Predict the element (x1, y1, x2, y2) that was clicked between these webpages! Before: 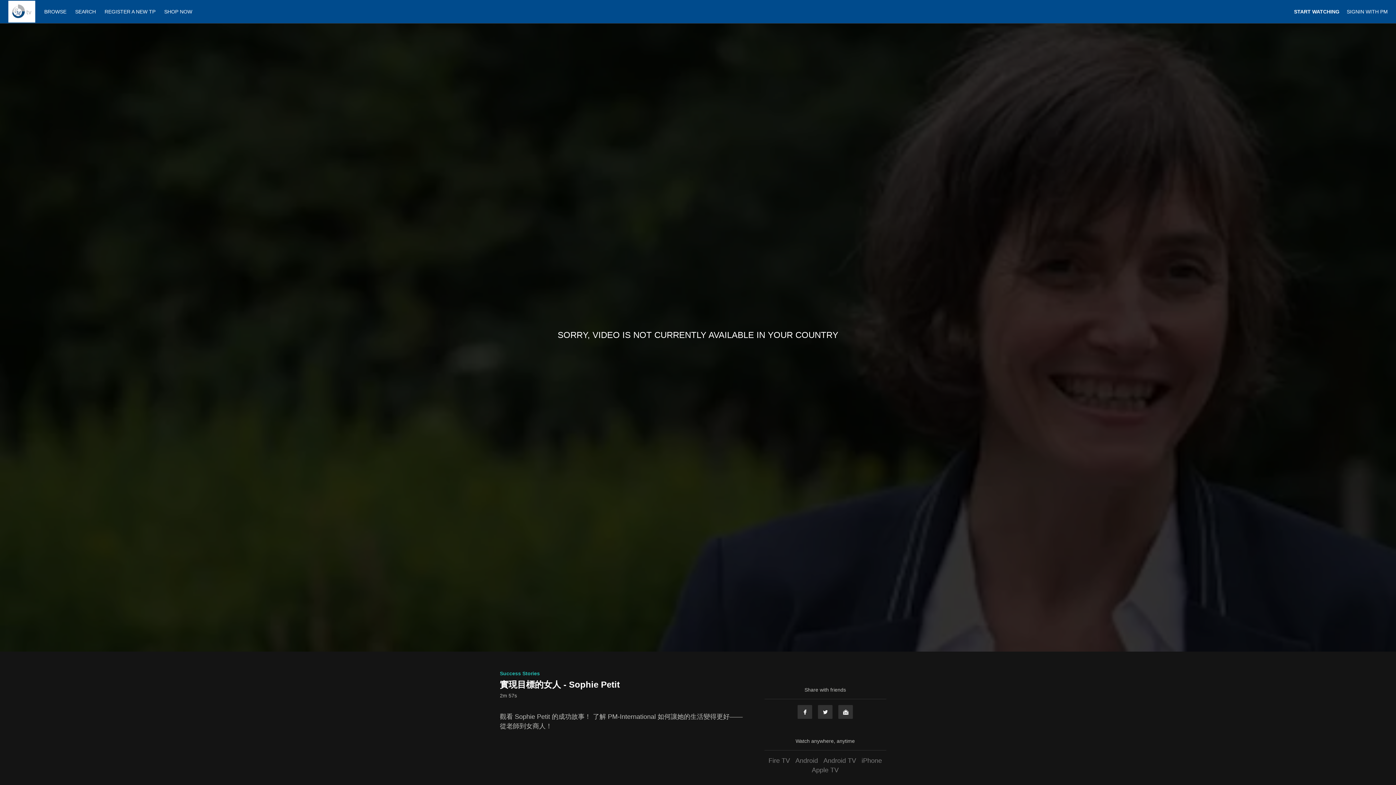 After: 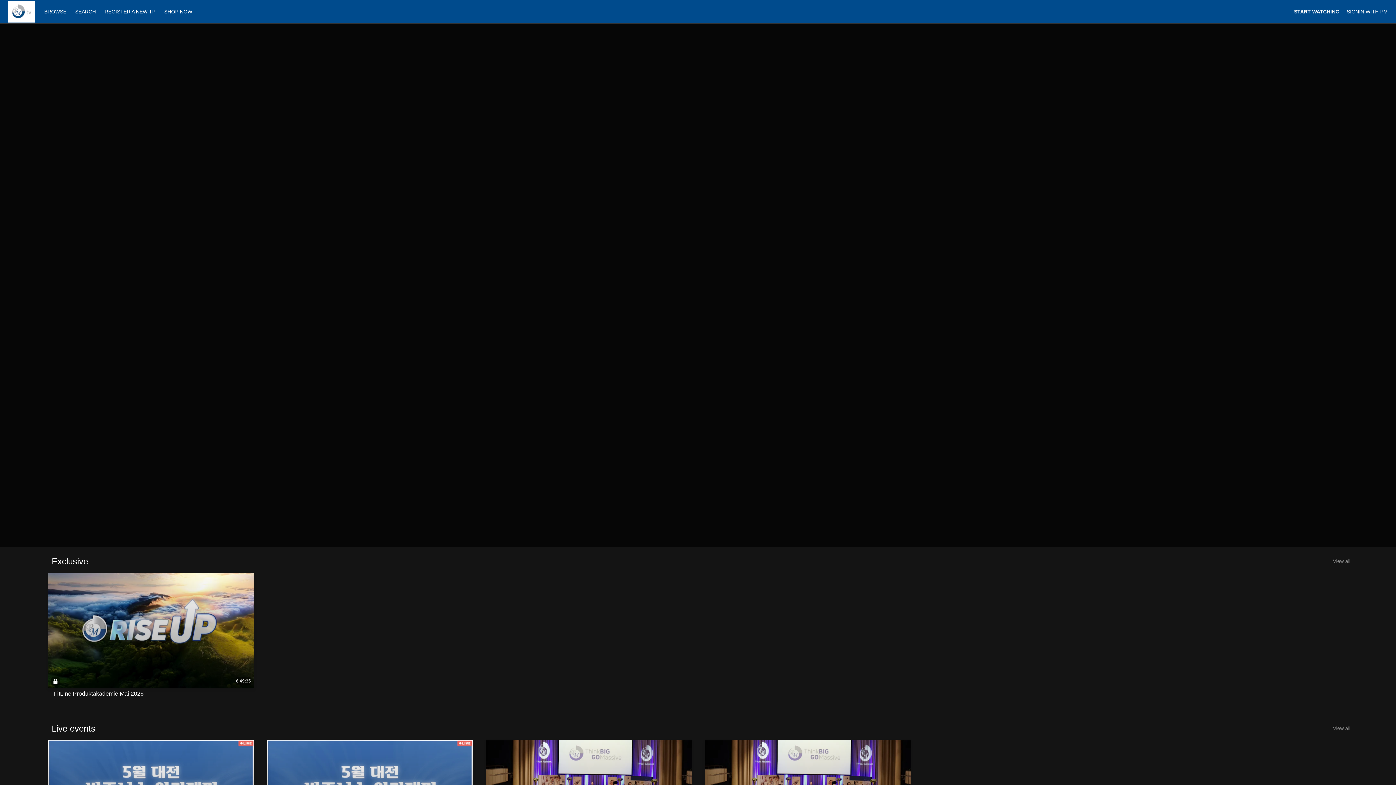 Action: bbox: (40, 8, 71, 14) label: BROWSE 